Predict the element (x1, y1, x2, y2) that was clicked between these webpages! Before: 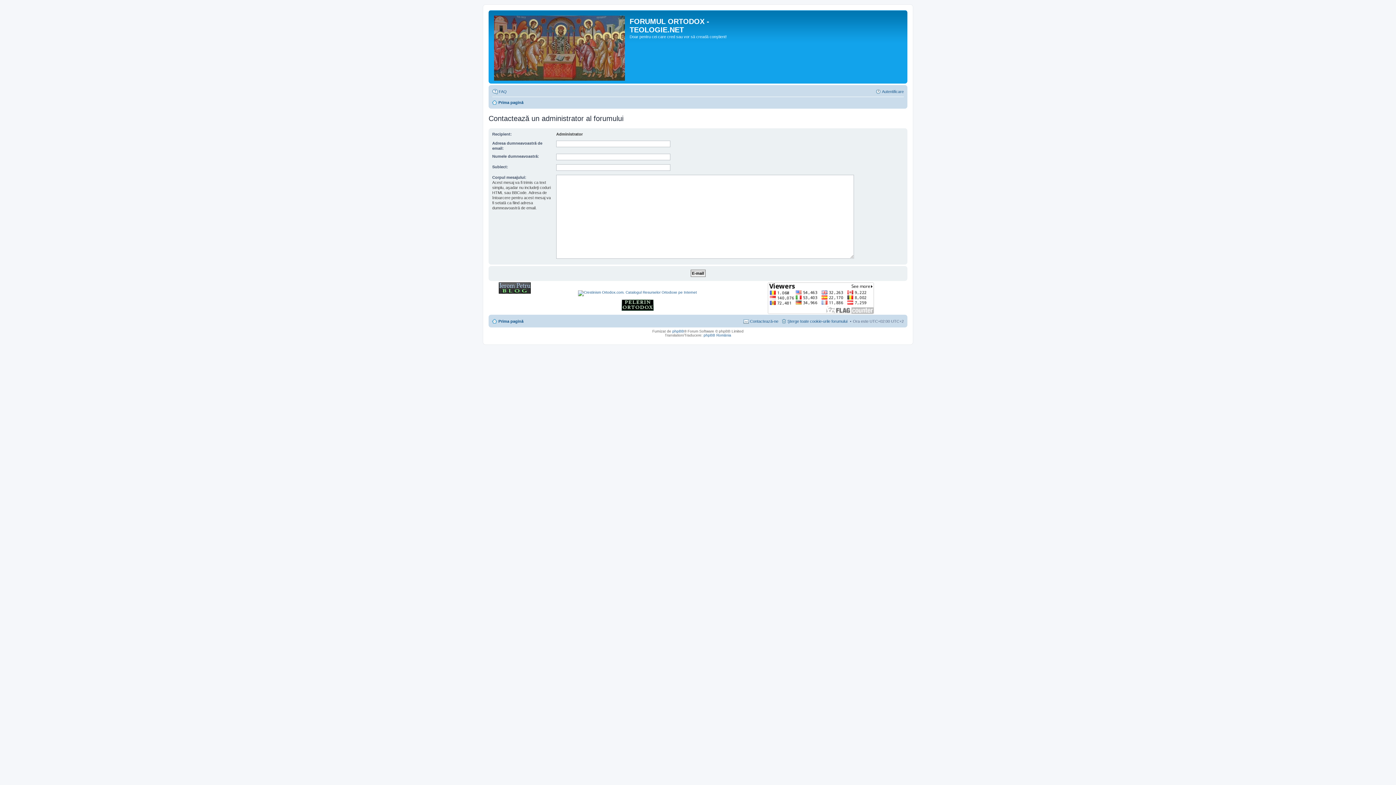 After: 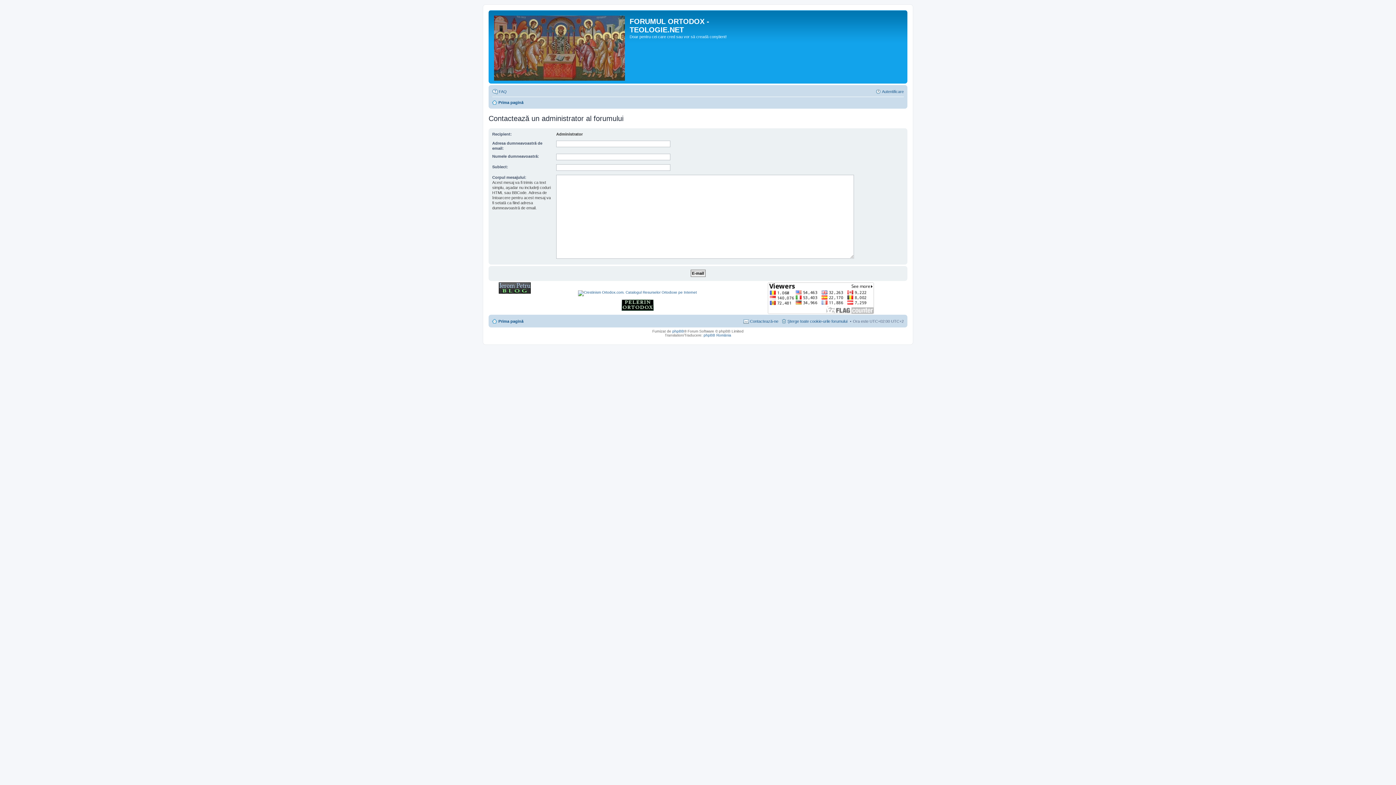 Action: bbox: (621, 307, 653, 311)